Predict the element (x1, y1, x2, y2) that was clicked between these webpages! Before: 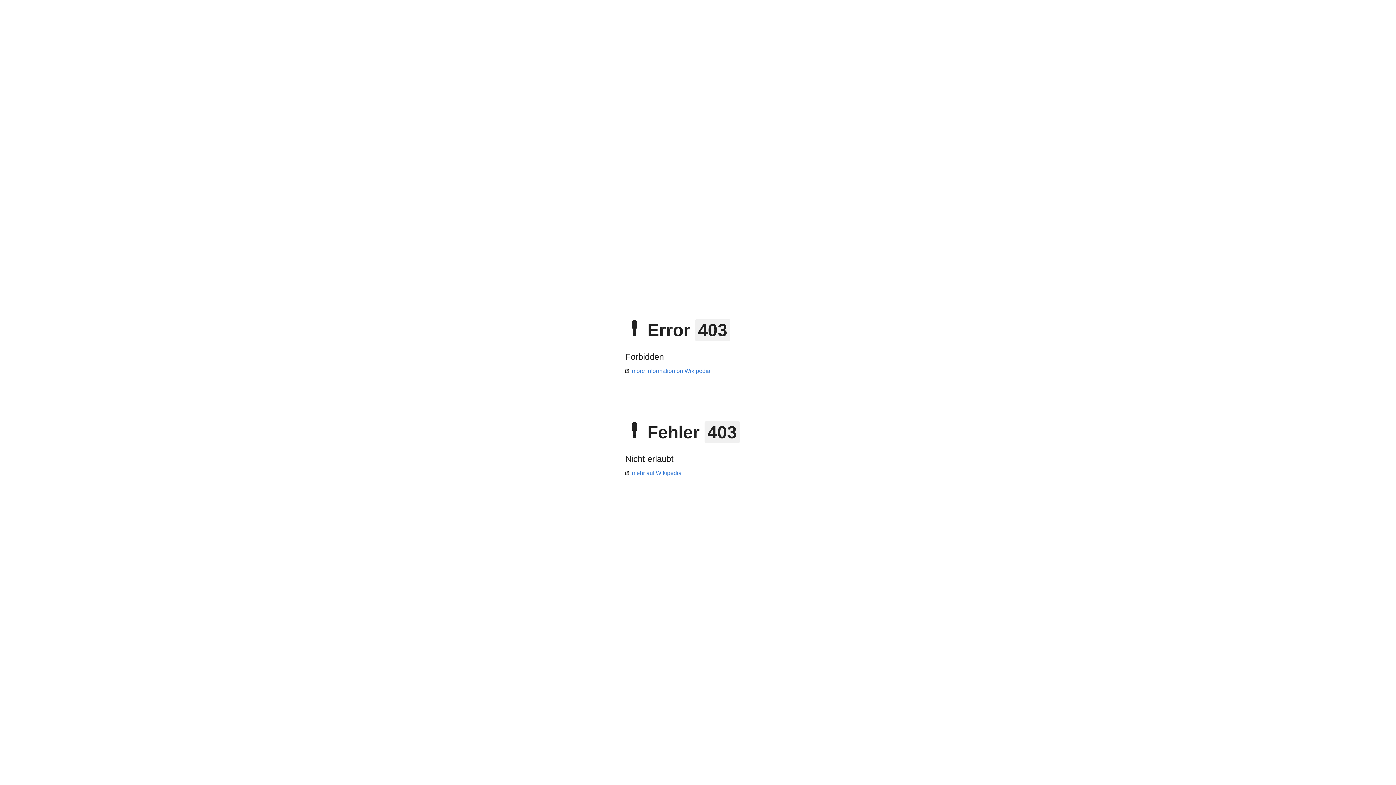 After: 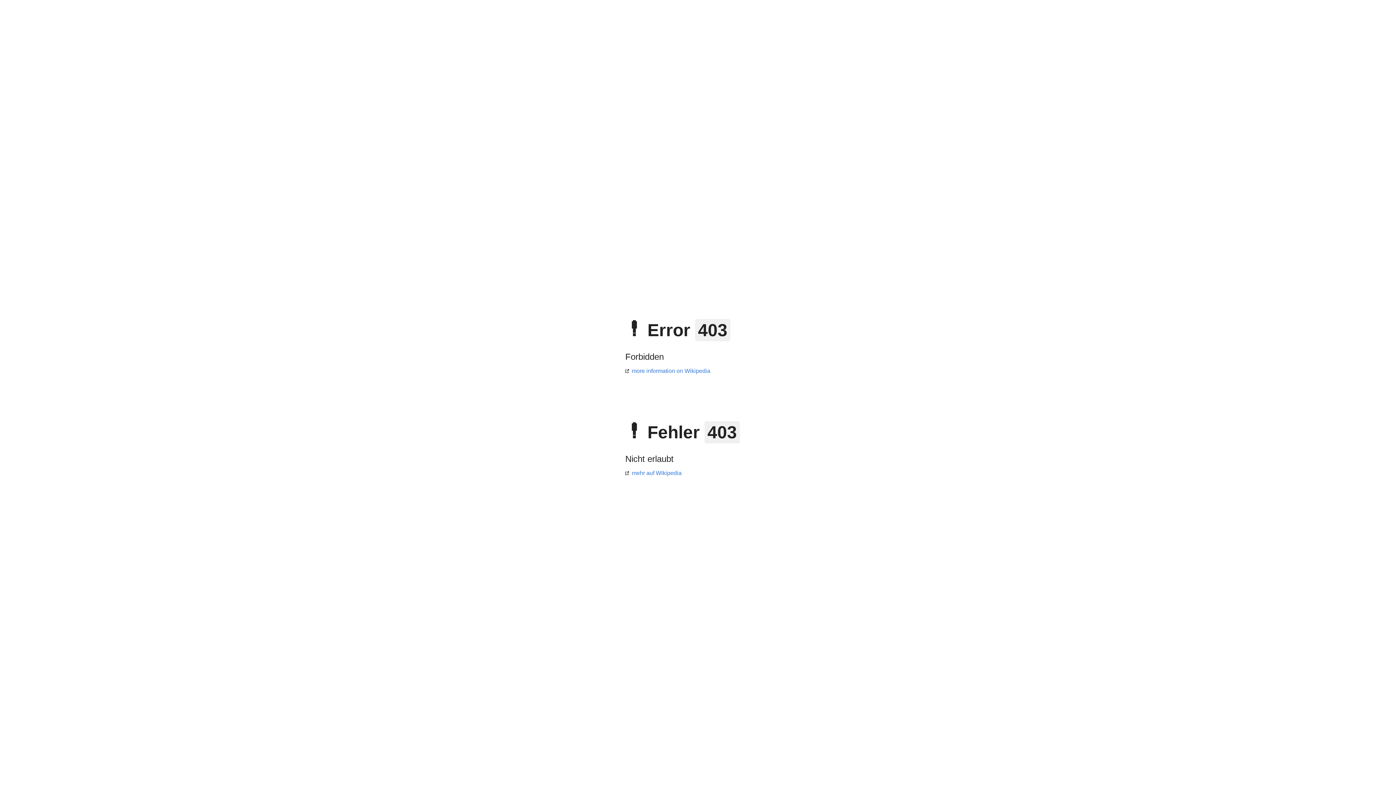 Action: bbox: (625, 470, 681, 476) label: mehr auf Wikipedia